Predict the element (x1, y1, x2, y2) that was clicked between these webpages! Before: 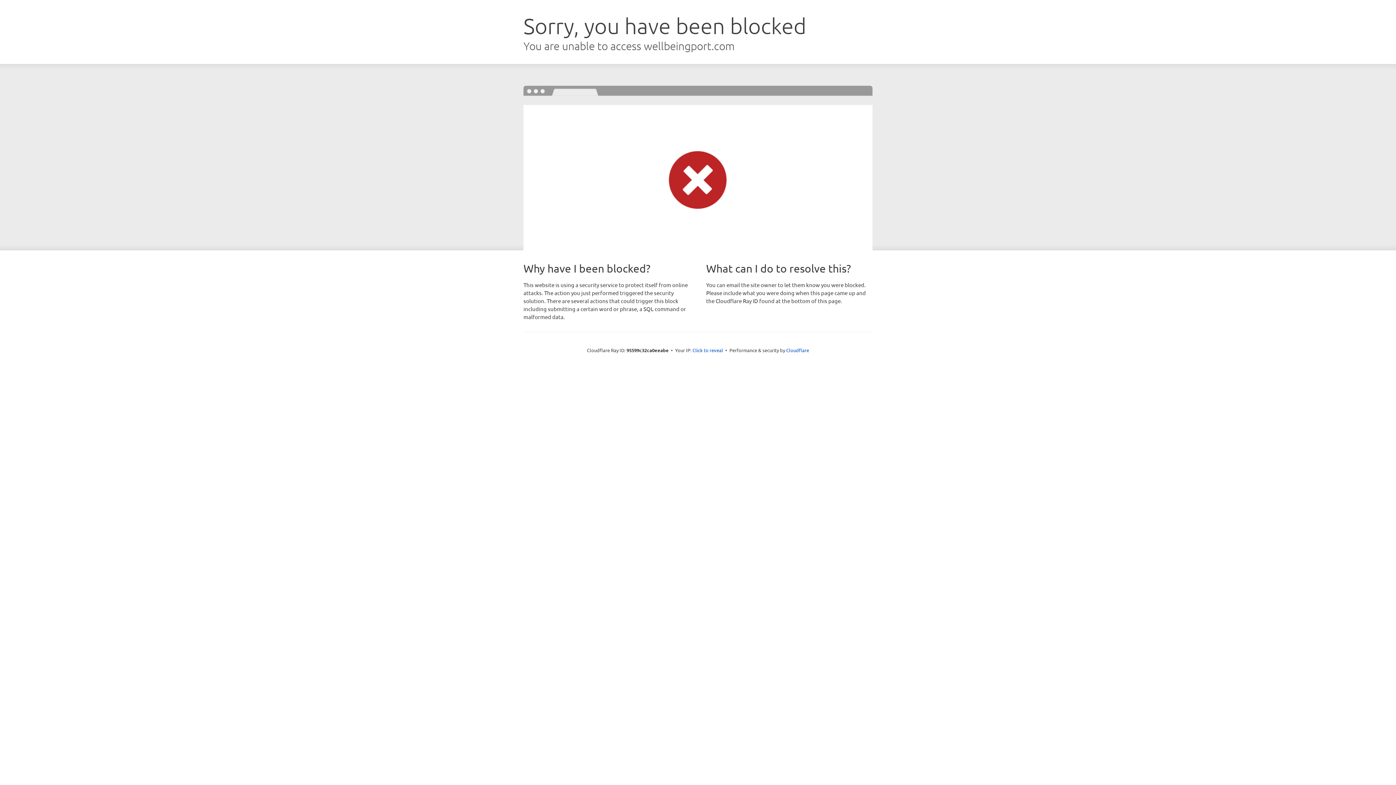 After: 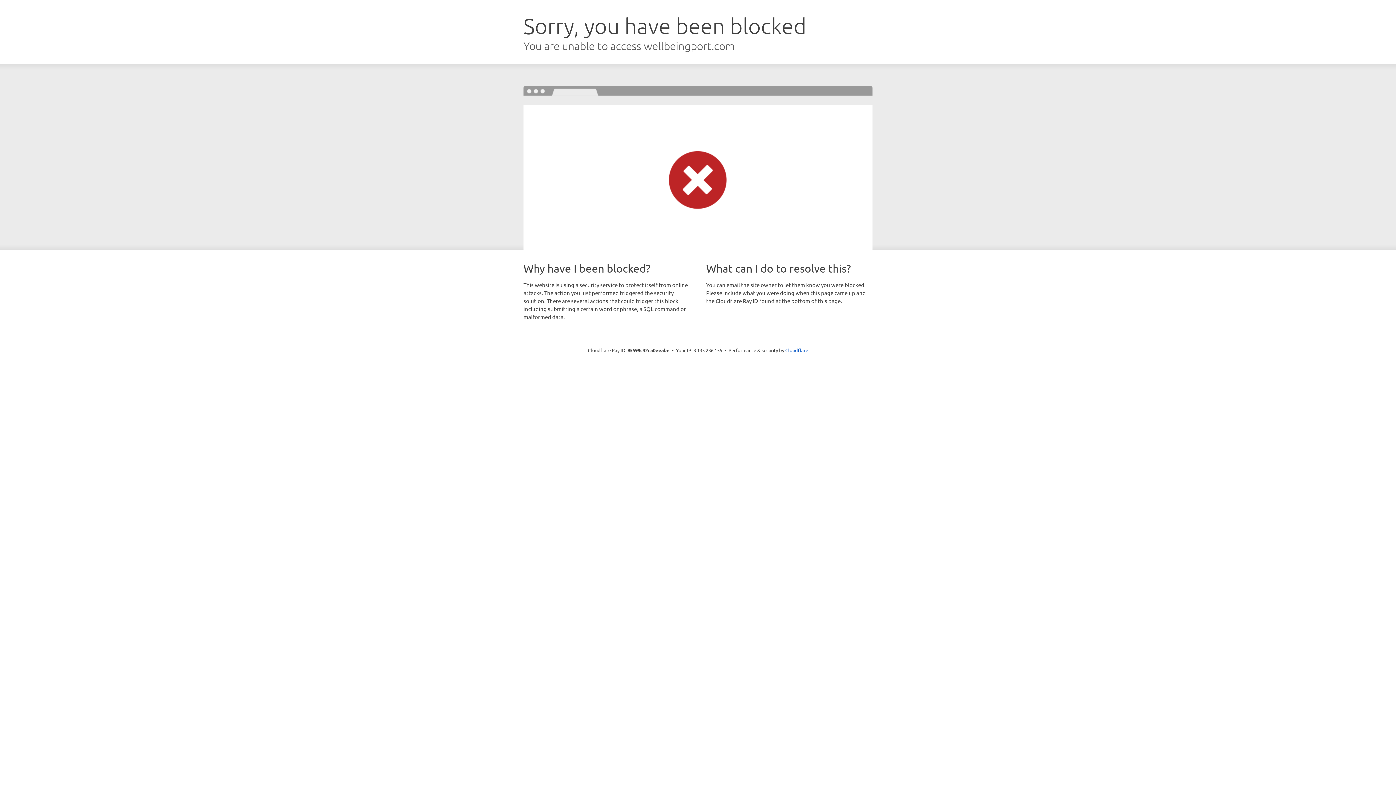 Action: bbox: (692, 346, 723, 353) label: Click to reveal